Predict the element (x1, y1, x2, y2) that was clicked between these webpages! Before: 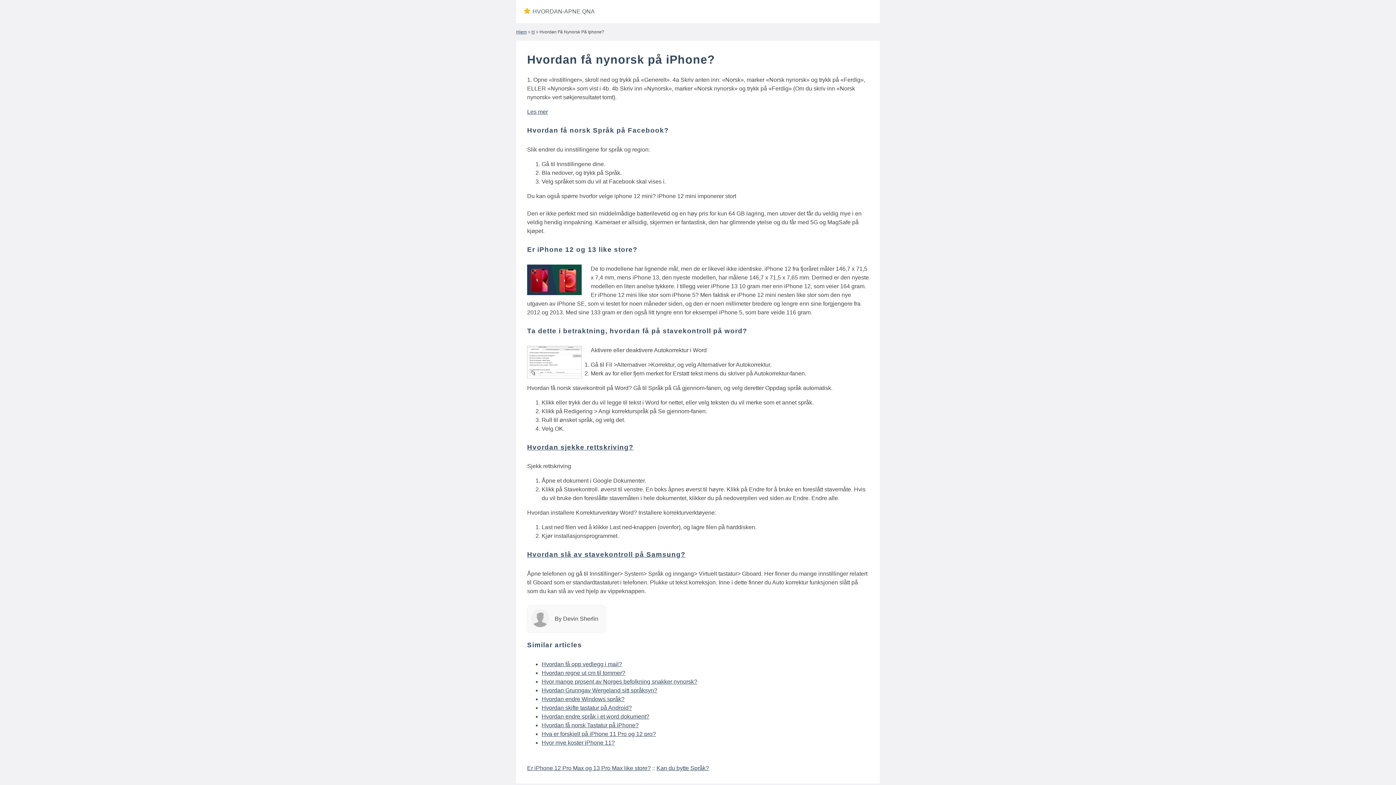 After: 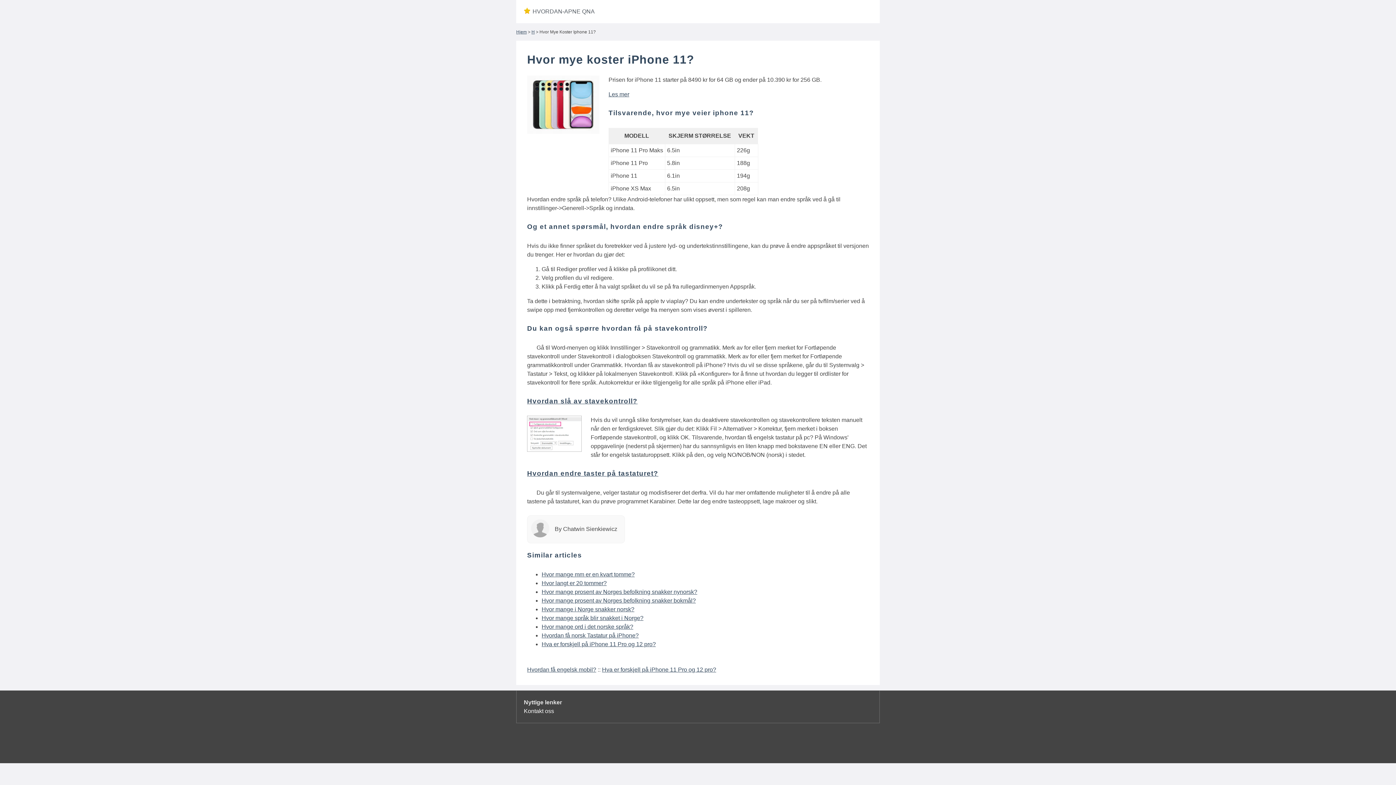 Action: bbox: (541, 739, 614, 746) label: Hvor mye koster iPhone 11?